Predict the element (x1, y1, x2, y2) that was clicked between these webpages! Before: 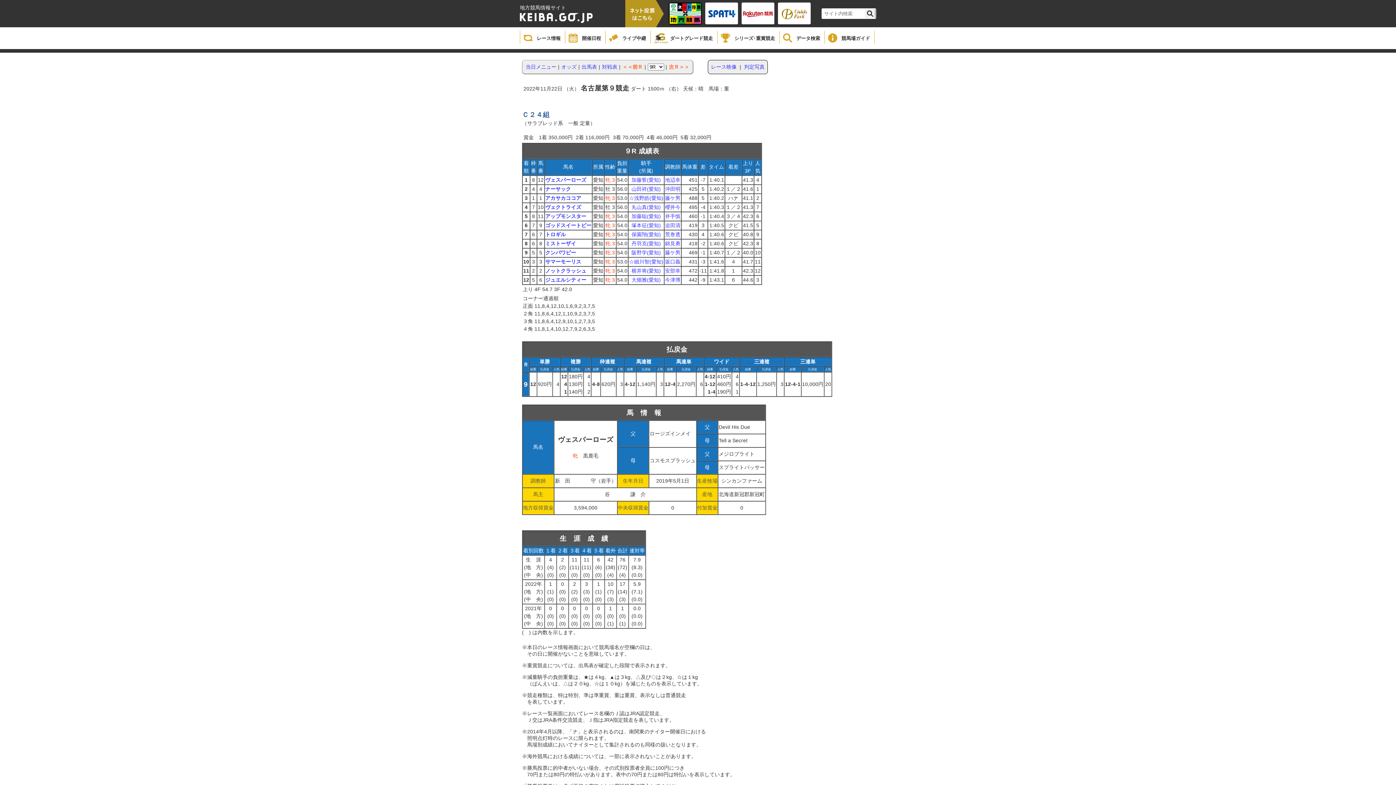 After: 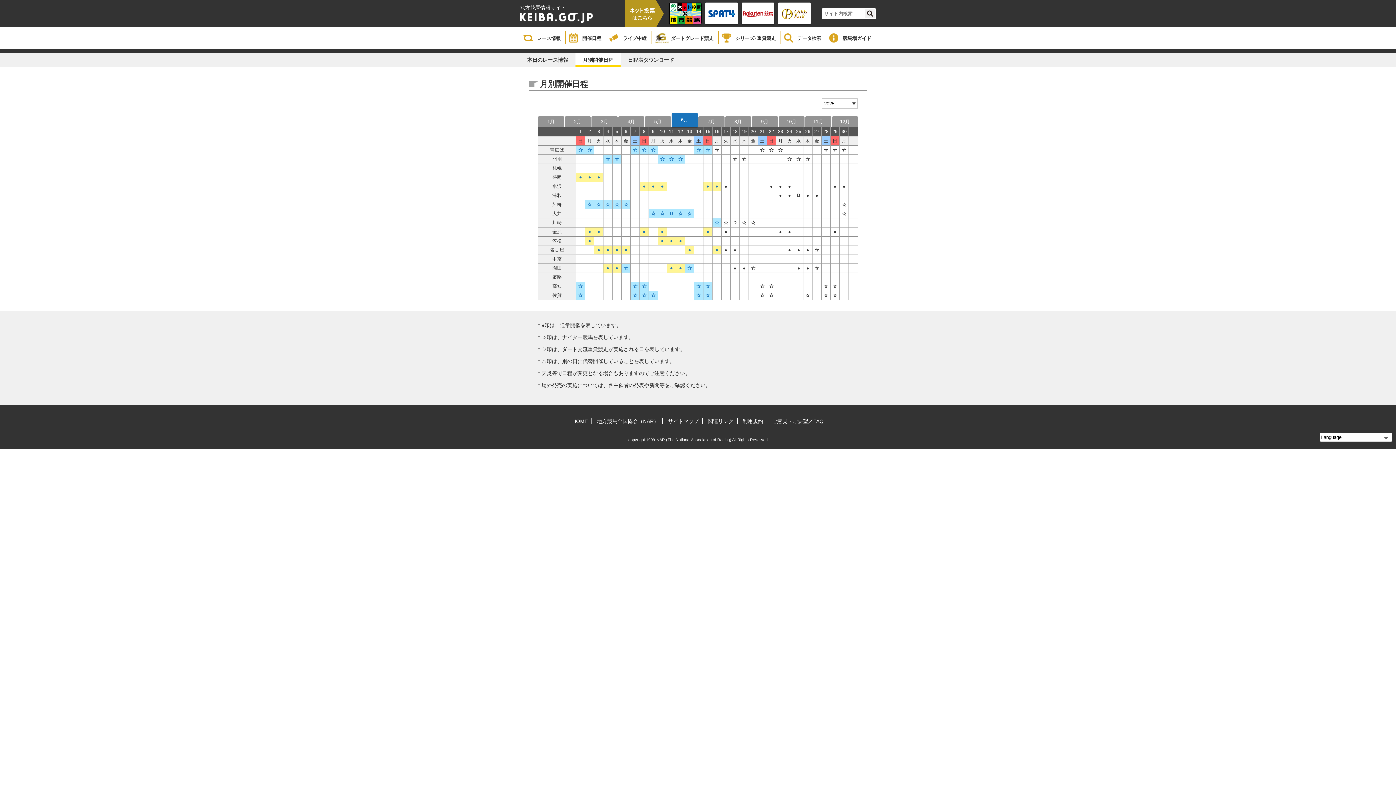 Action: label: 開催日程 bbox: (565, 30, 605, 43)